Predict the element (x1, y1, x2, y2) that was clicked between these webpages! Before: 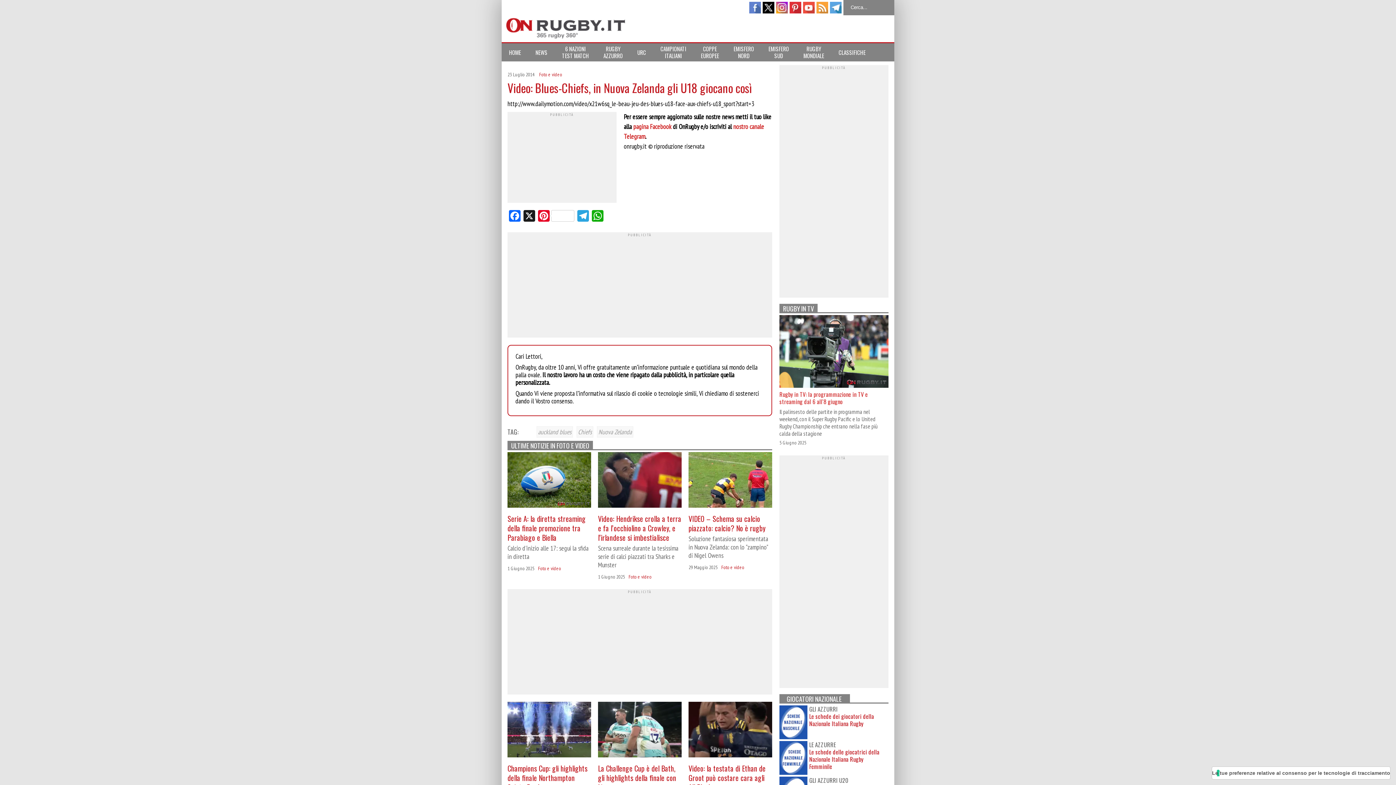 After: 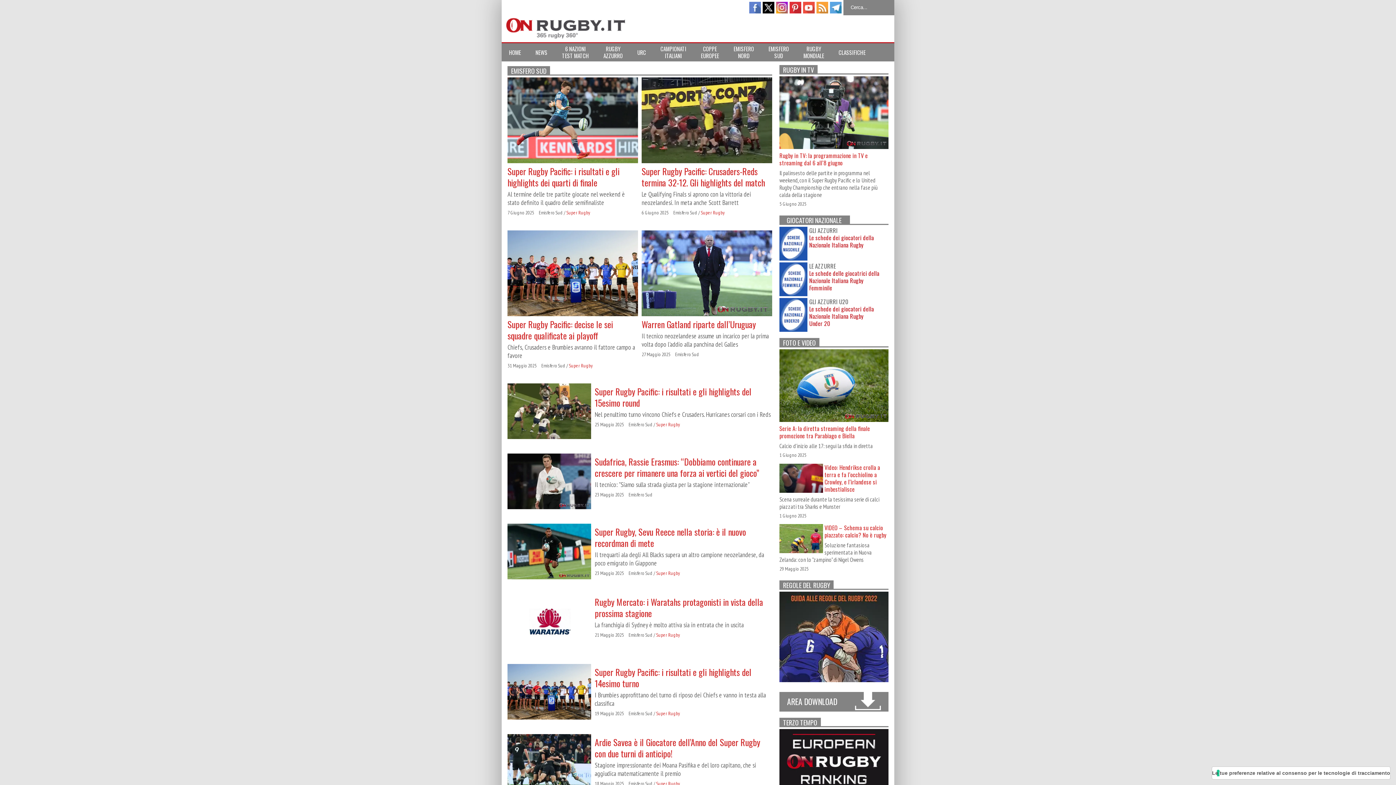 Action: label: EMISFERO
SUD bbox: (761, 43, 796, 61)